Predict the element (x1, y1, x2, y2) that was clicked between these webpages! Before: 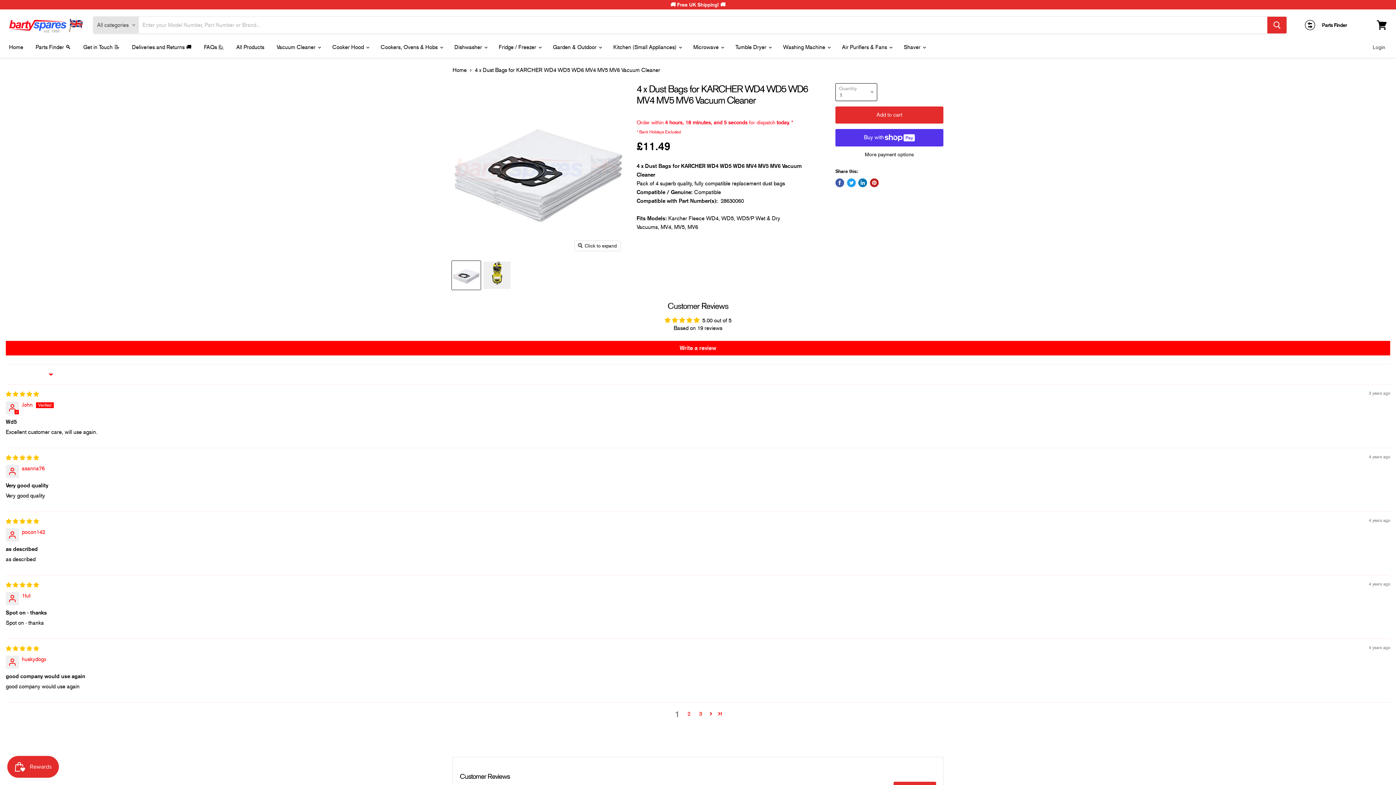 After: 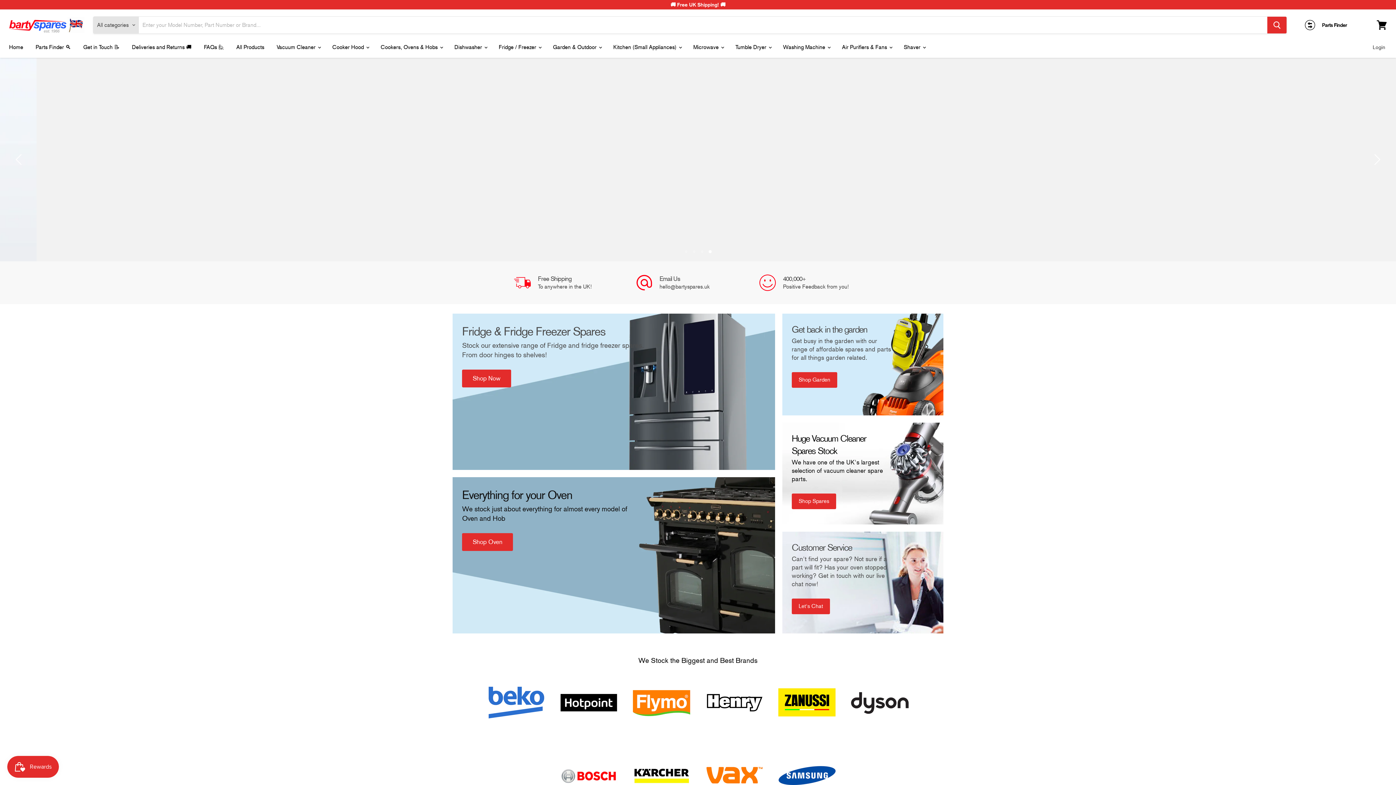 Action: bbox: (9, 17, 84, 33)